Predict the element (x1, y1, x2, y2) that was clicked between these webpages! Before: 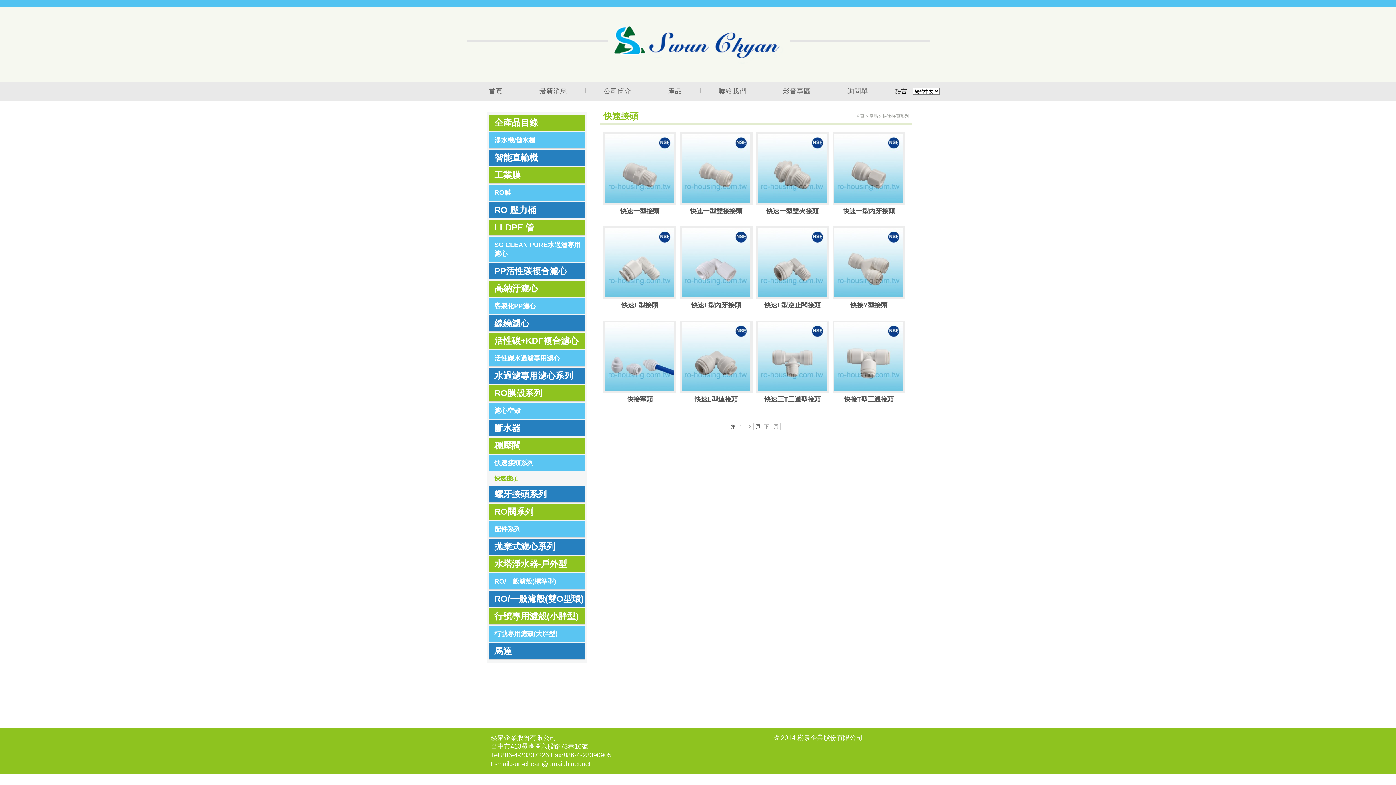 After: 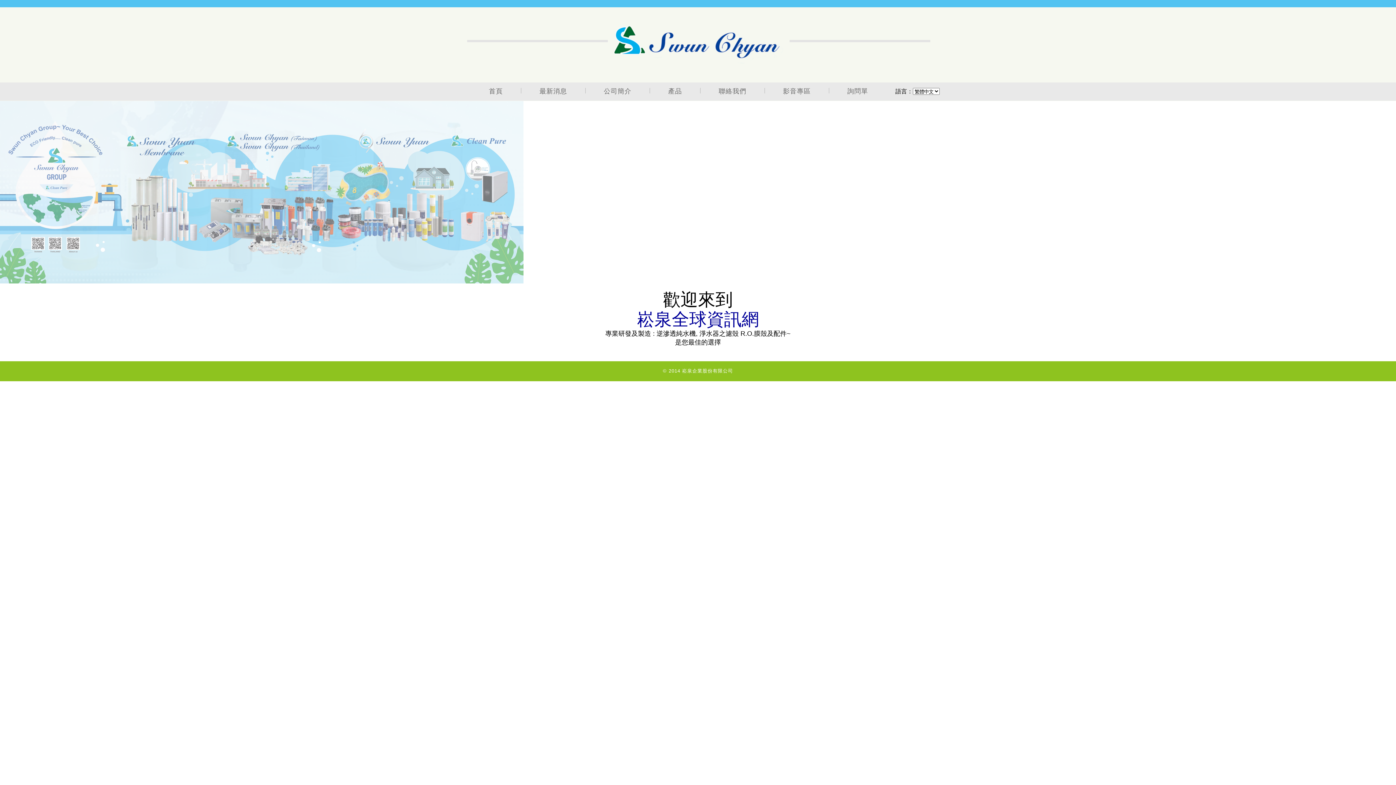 Action: bbox: (613, 59, 784, 65)